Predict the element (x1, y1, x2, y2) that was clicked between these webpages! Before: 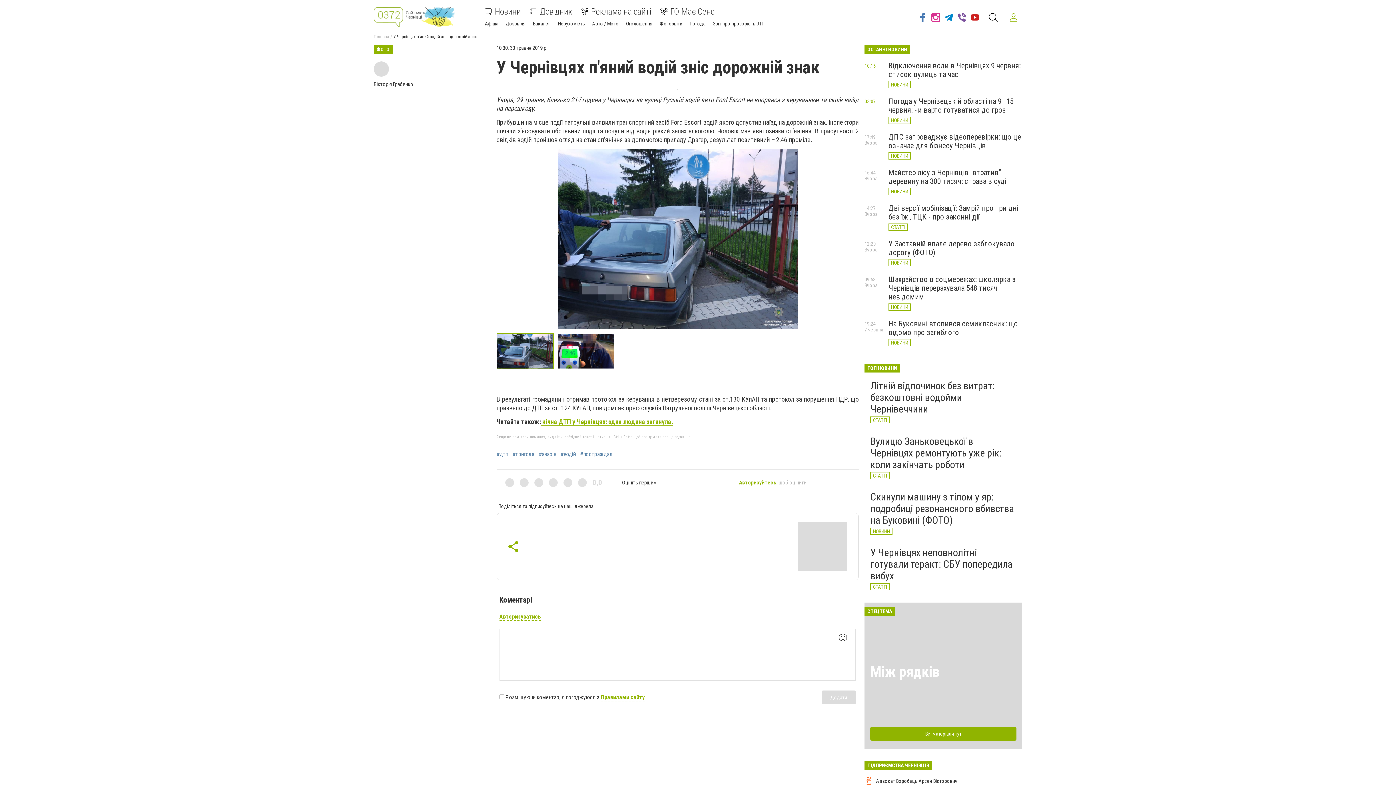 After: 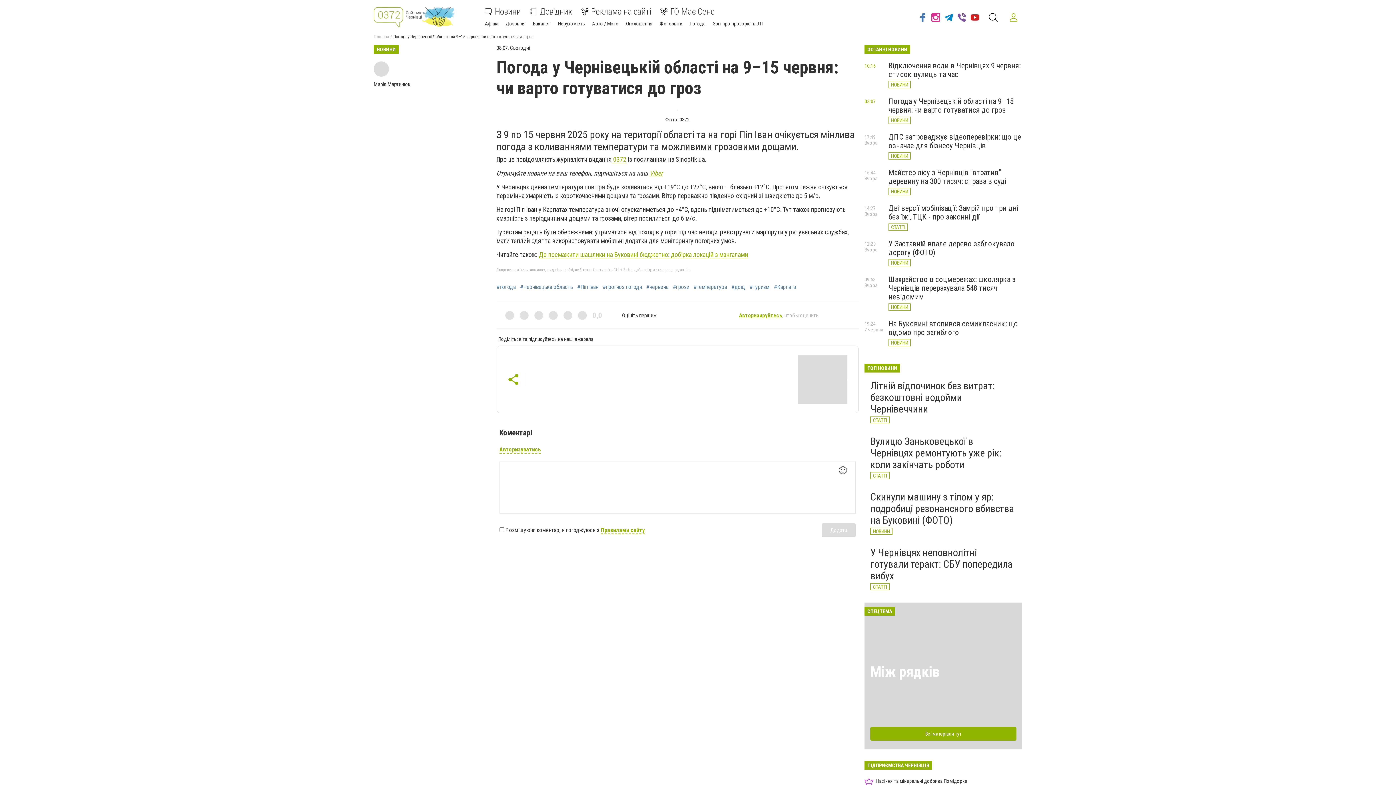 Action: bbox: (888, 97, 1013, 114) label: Погода у Чернівецькій області на 9–15 червня: чи варто готуватися до гроз